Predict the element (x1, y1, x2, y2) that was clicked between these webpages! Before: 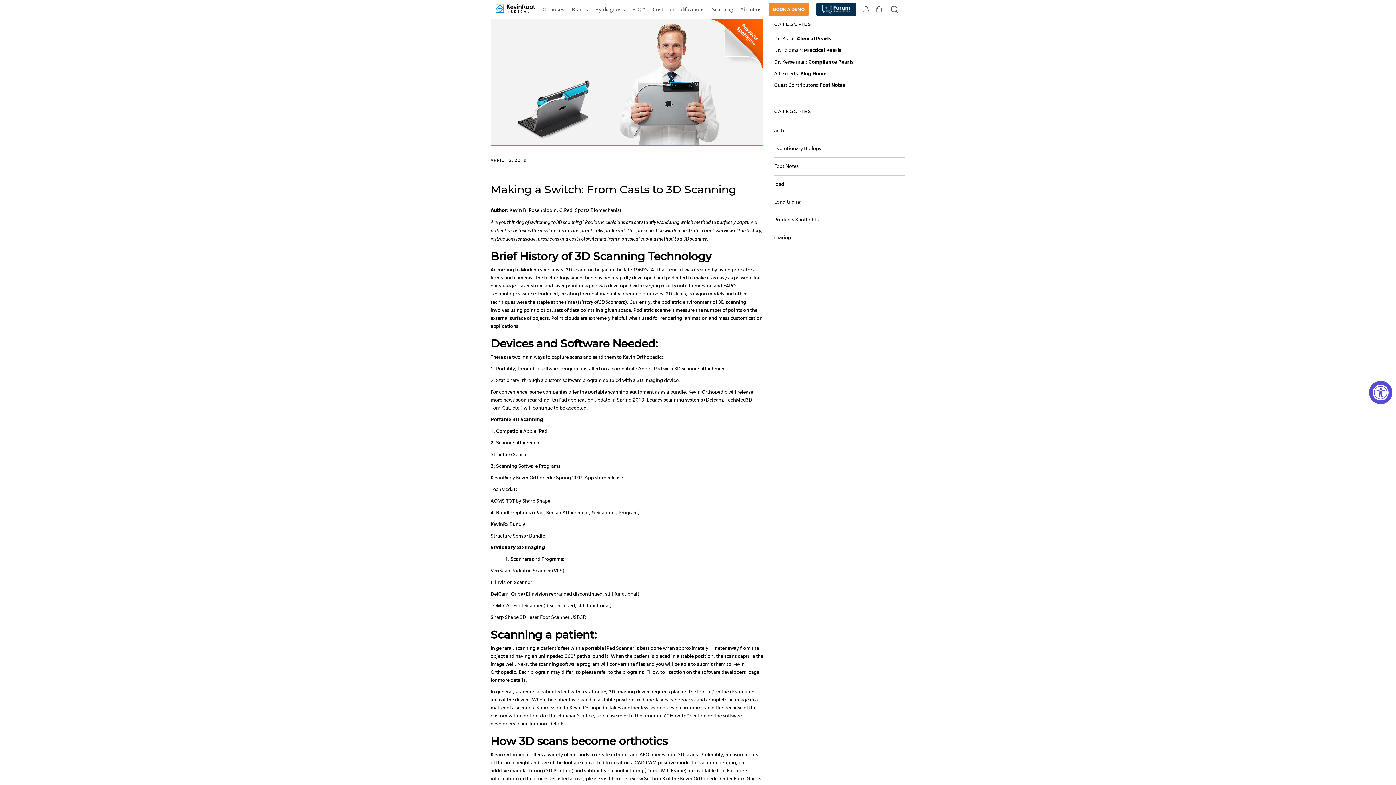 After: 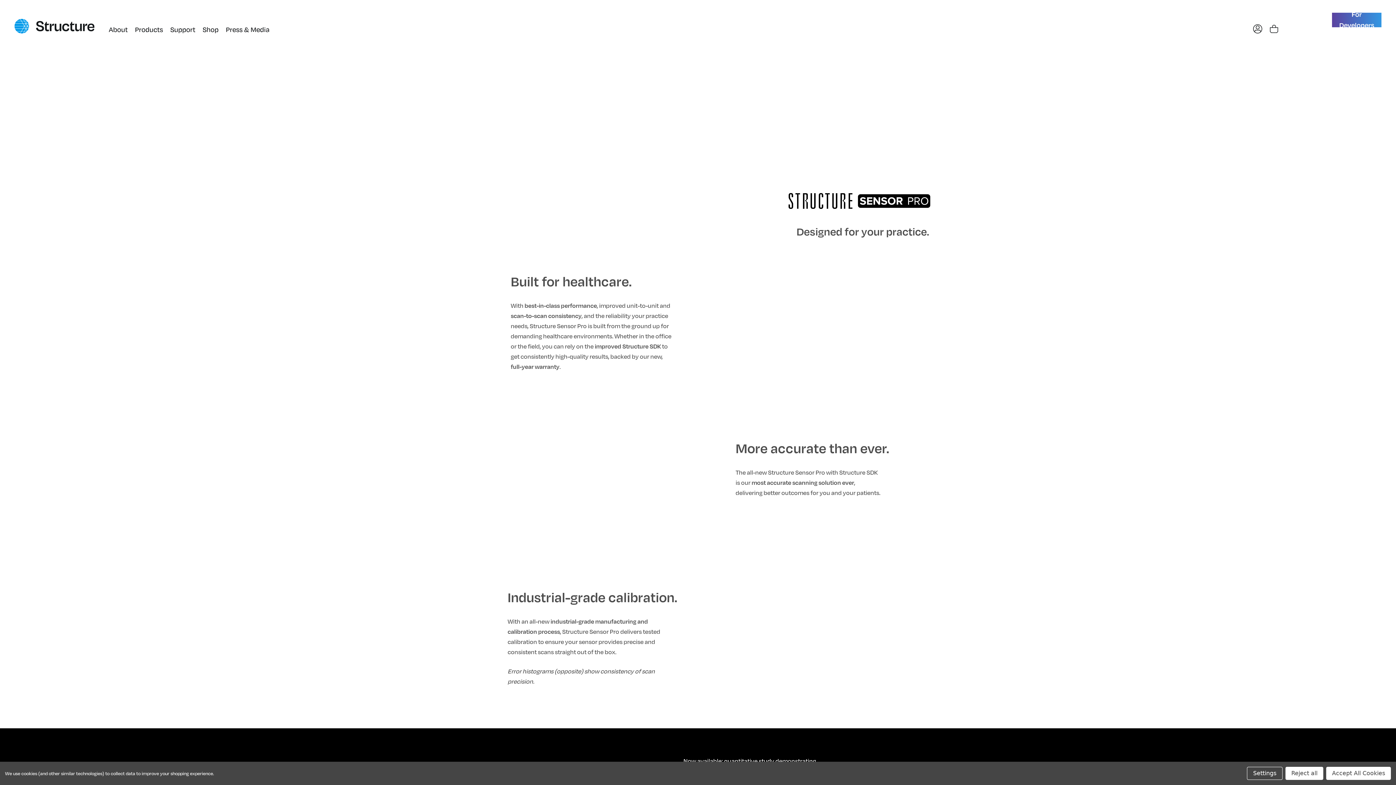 Action: label: Structure Sensor bbox: (490, 451, 528, 457)